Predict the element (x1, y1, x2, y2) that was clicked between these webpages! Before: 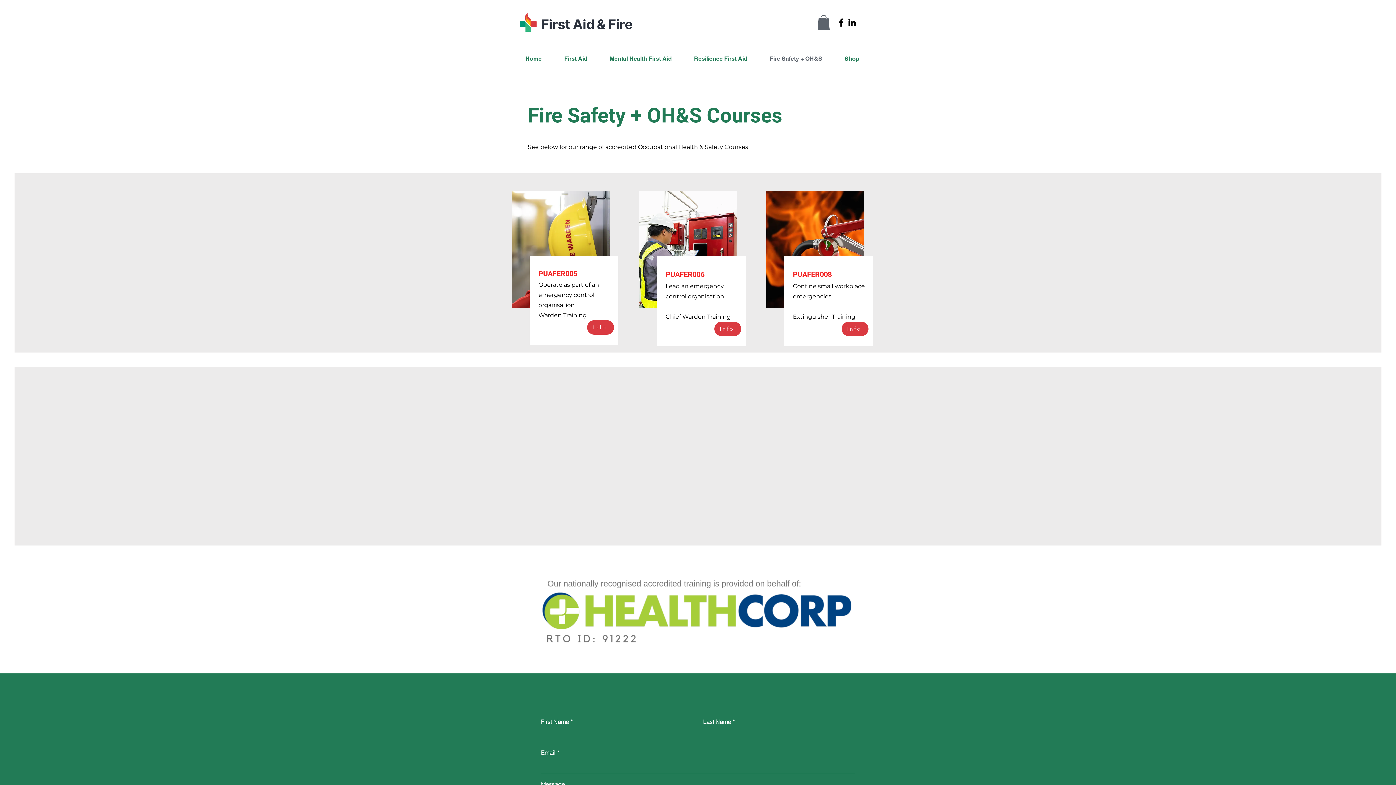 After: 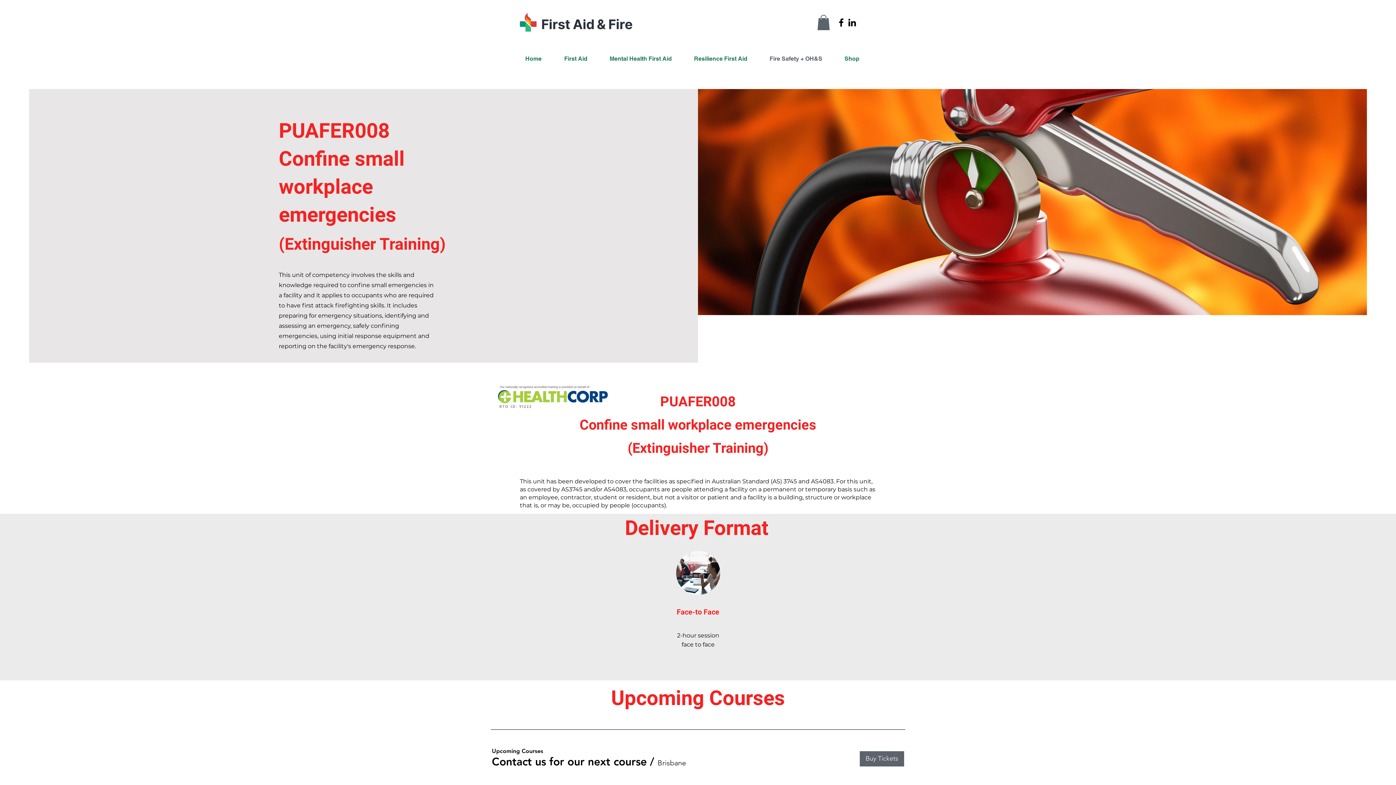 Action: bbox: (841, 321, 868, 336) label: Info